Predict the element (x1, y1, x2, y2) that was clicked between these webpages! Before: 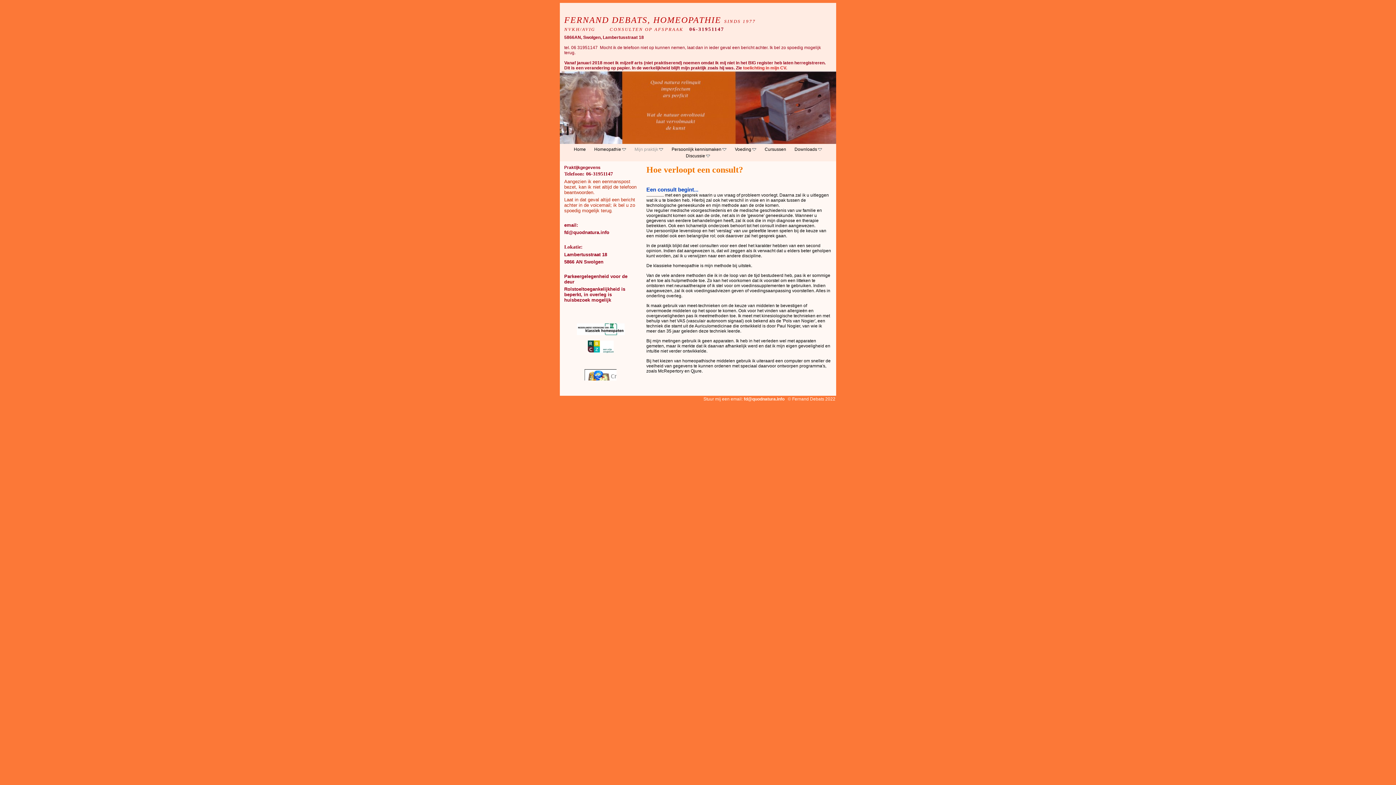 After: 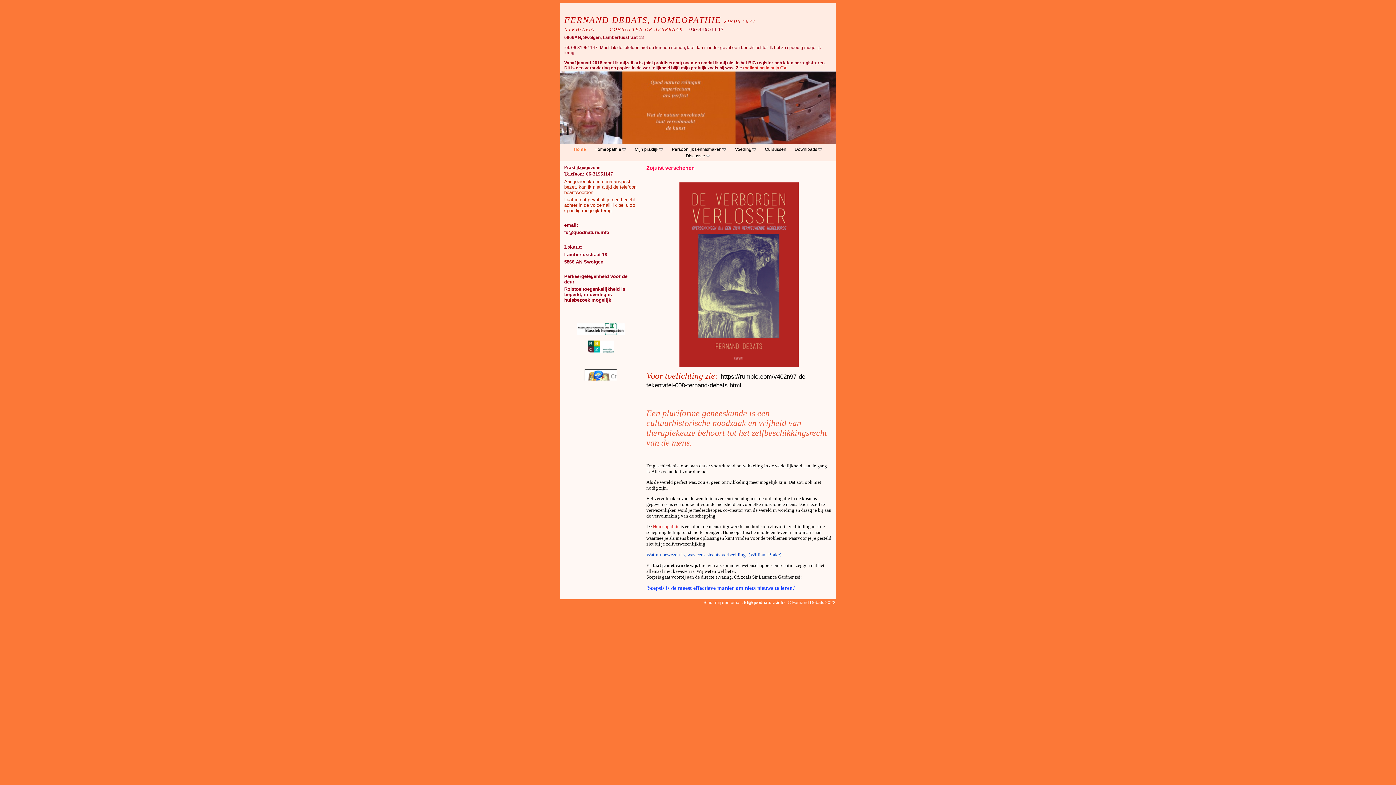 Action: label: Home bbox: (574, 146, 586, 151)